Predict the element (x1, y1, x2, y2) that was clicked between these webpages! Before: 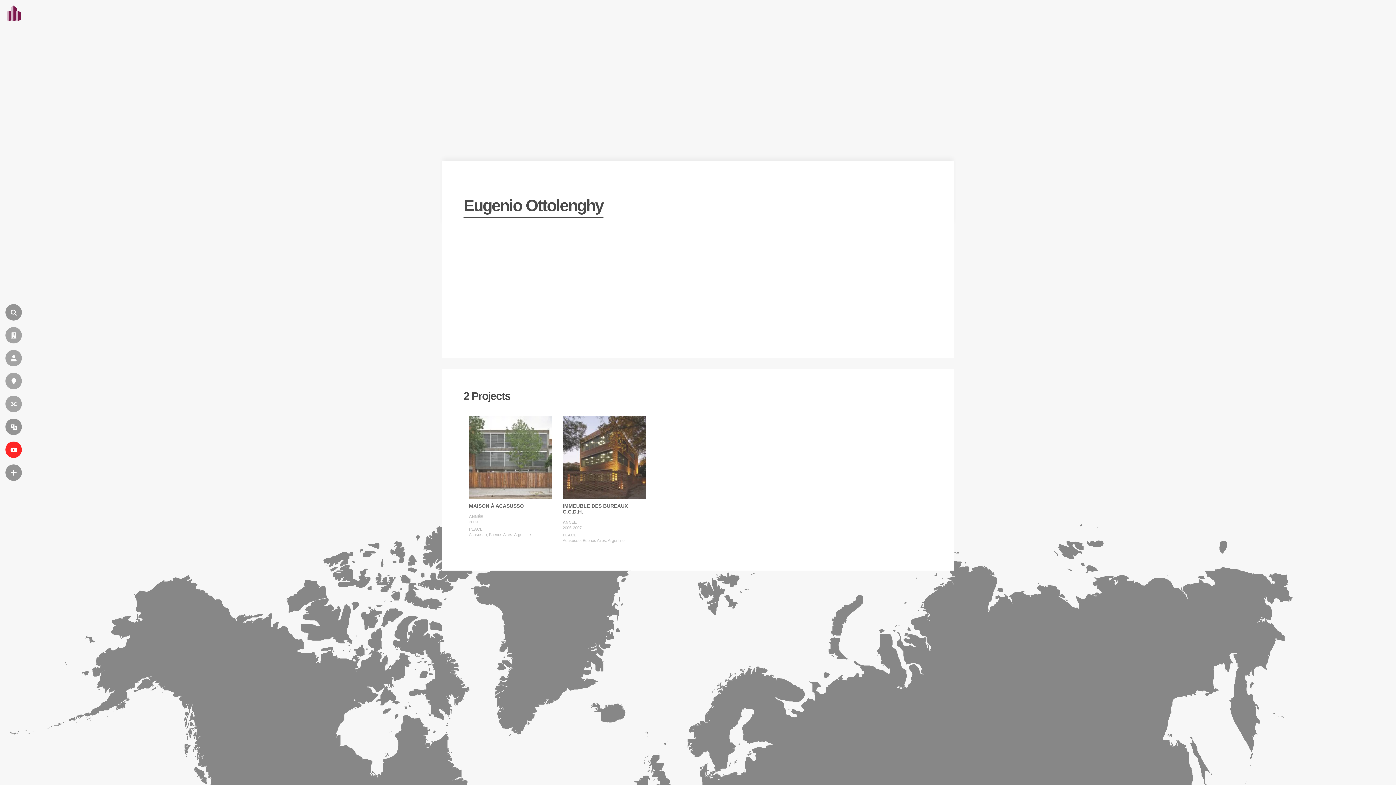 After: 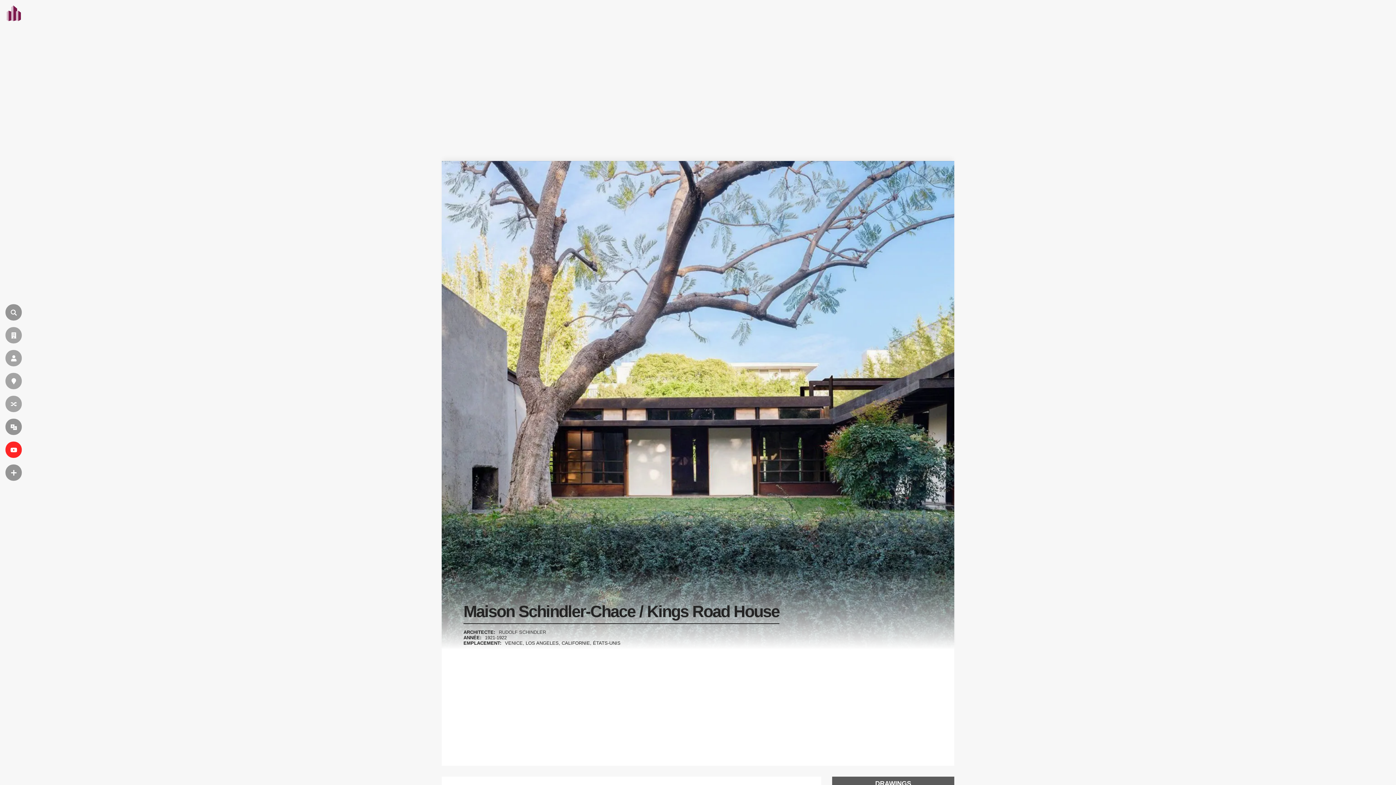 Action: label: HASARD bbox: (5, 396, 21, 412)